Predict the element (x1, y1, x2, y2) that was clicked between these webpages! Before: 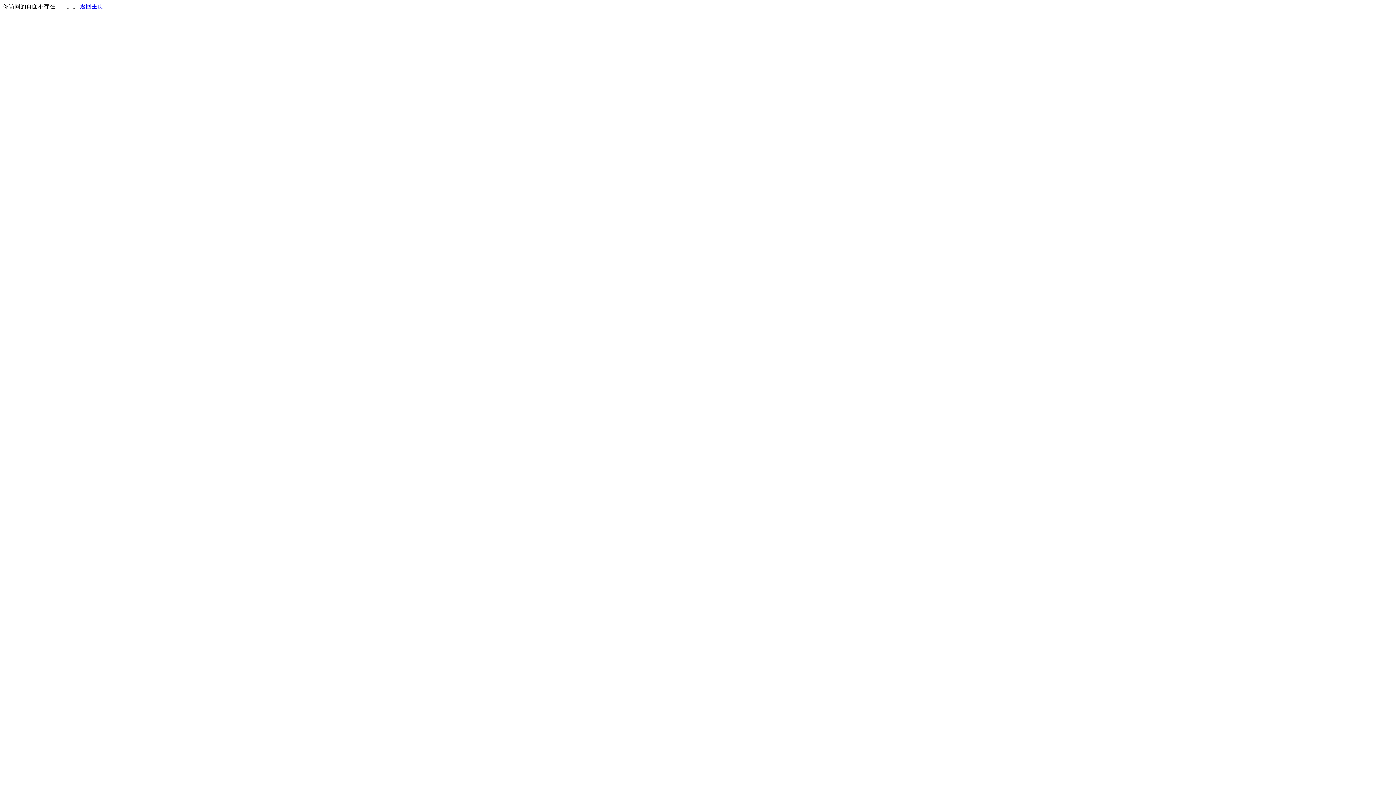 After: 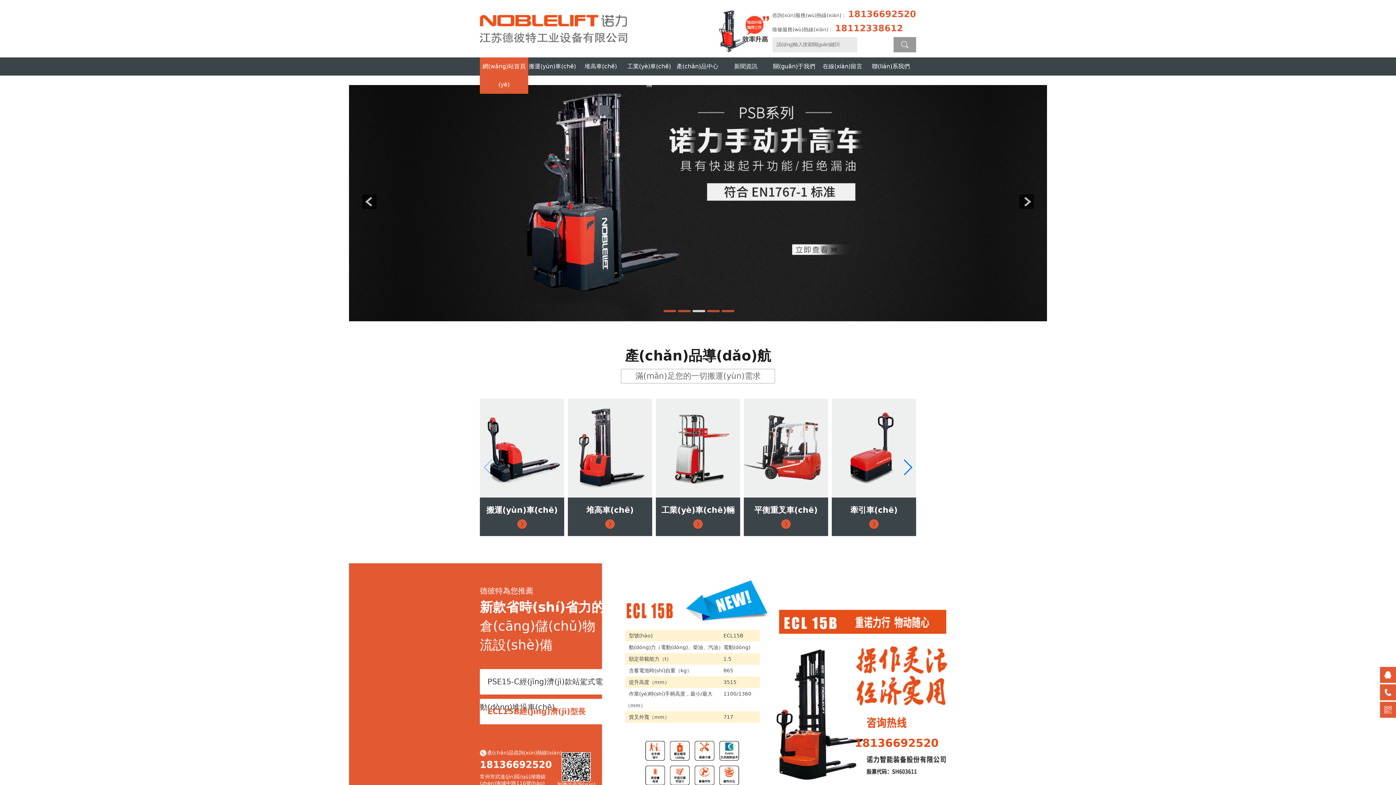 Action: label: 返回主页 bbox: (80, 3, 103, 9)